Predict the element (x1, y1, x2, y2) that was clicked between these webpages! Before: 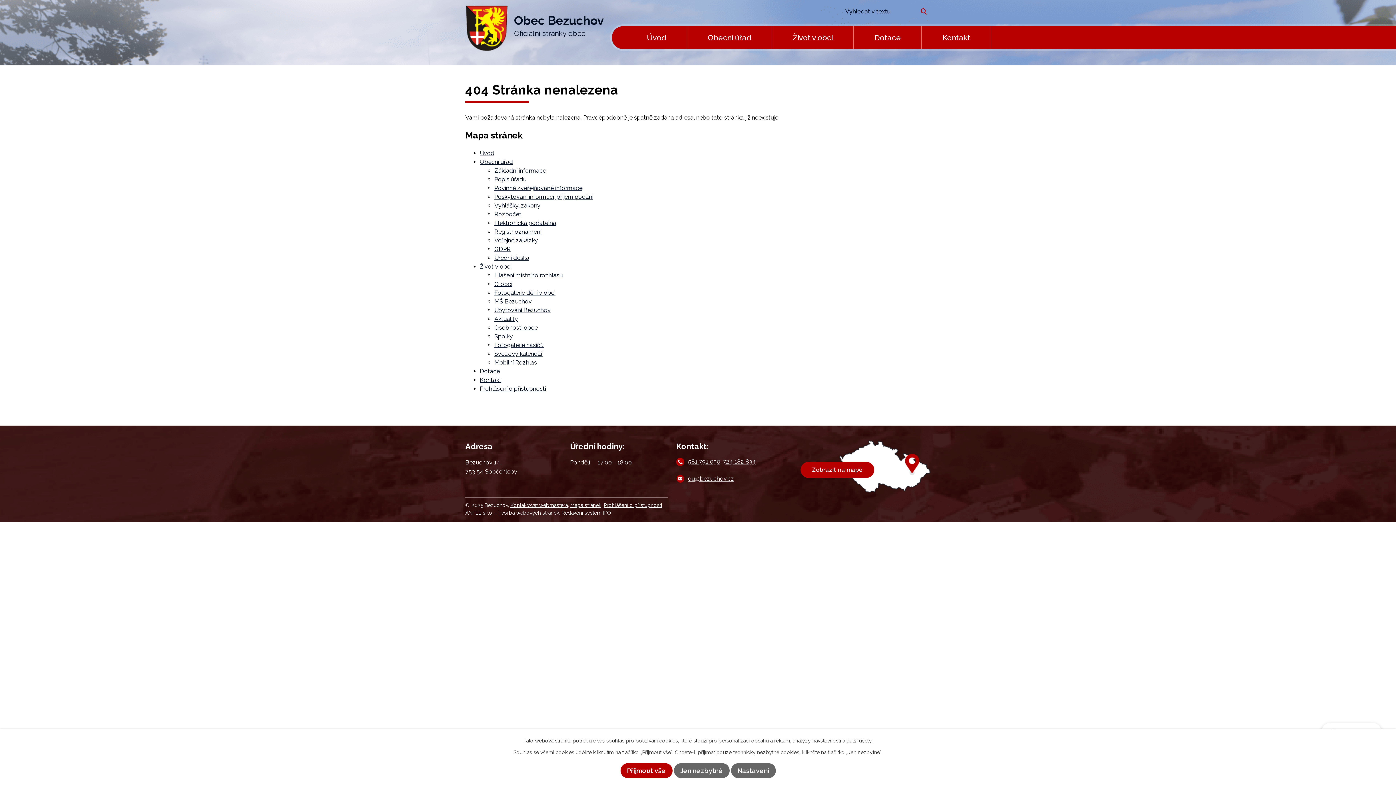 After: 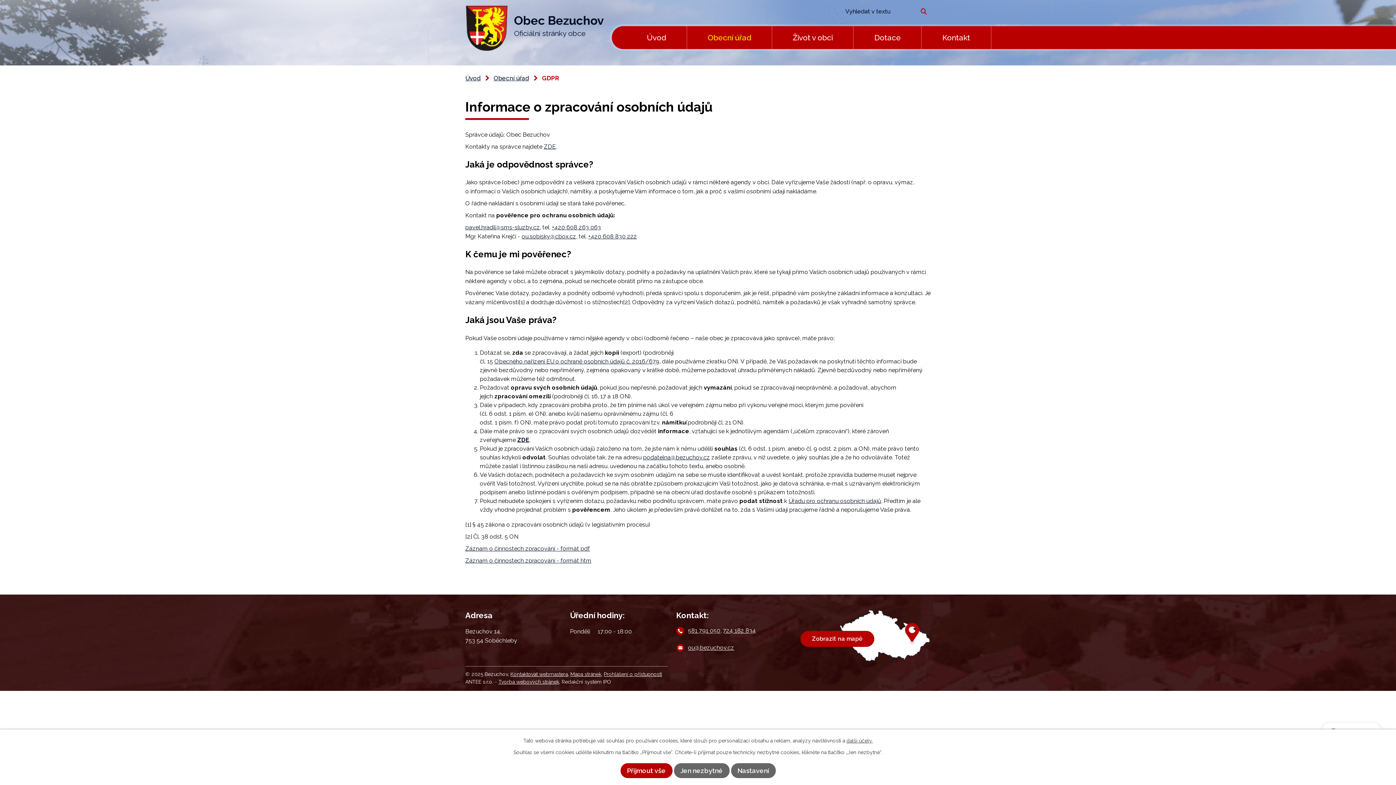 Action: label: GDPR bbox: (494, 245, 510, 252)